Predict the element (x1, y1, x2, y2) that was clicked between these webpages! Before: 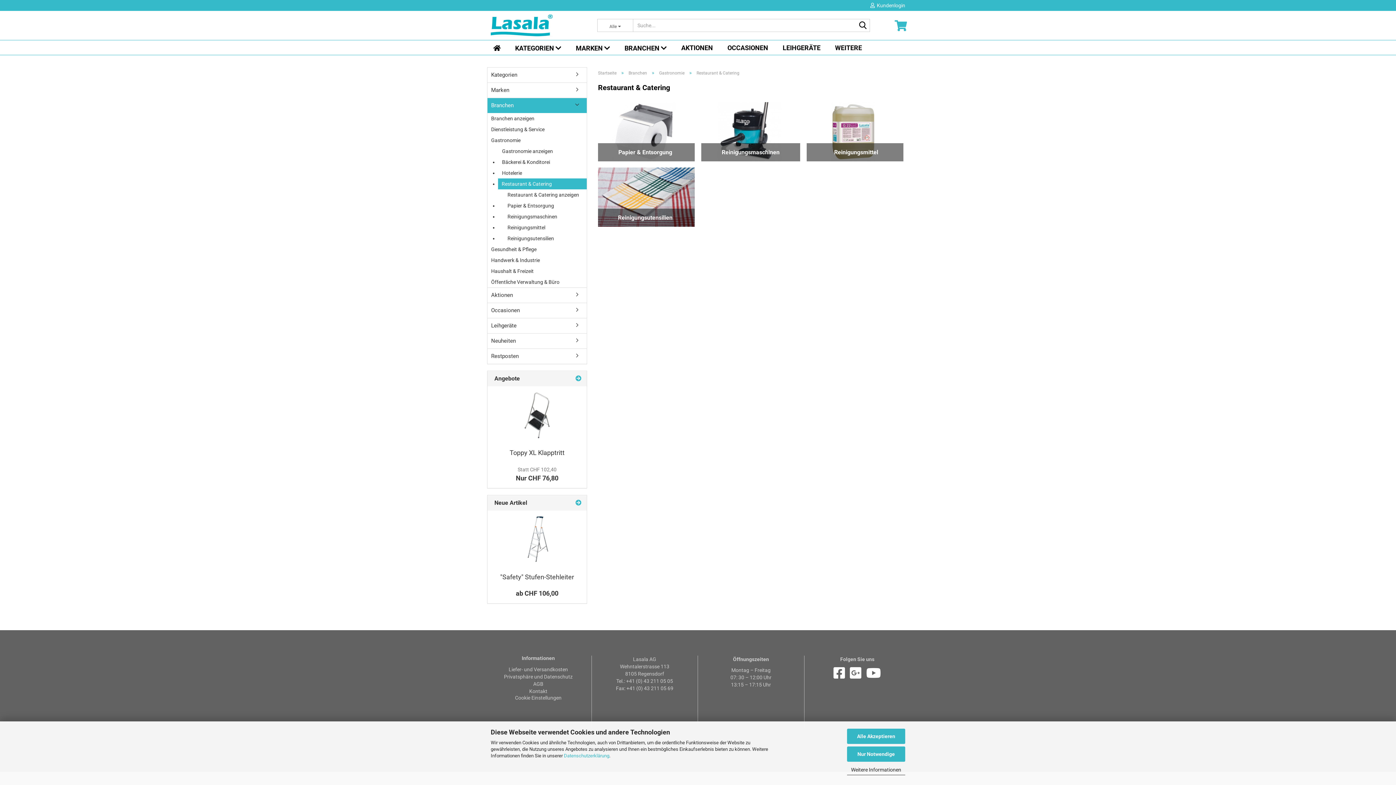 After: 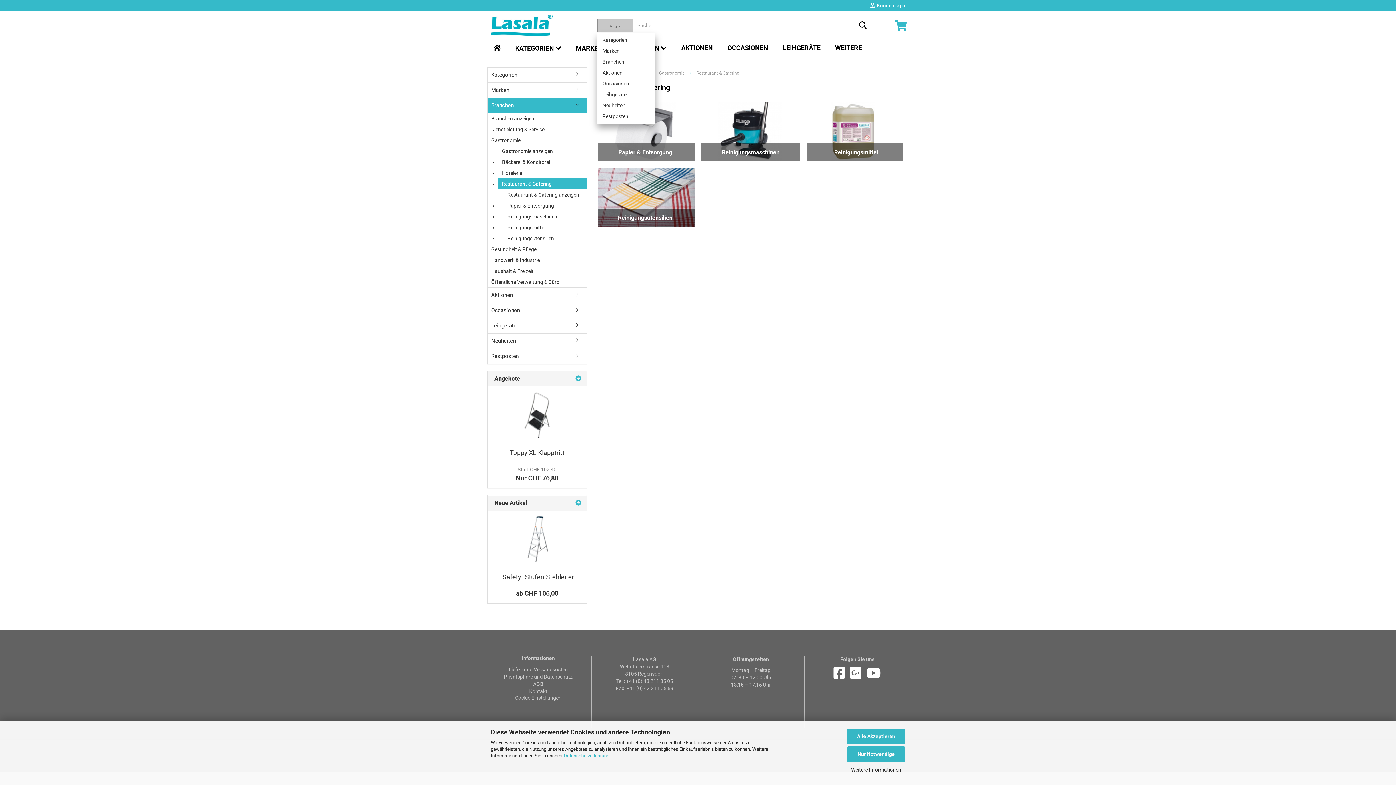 Action: label: Alle  bbox: (597, 18, 632, 32)